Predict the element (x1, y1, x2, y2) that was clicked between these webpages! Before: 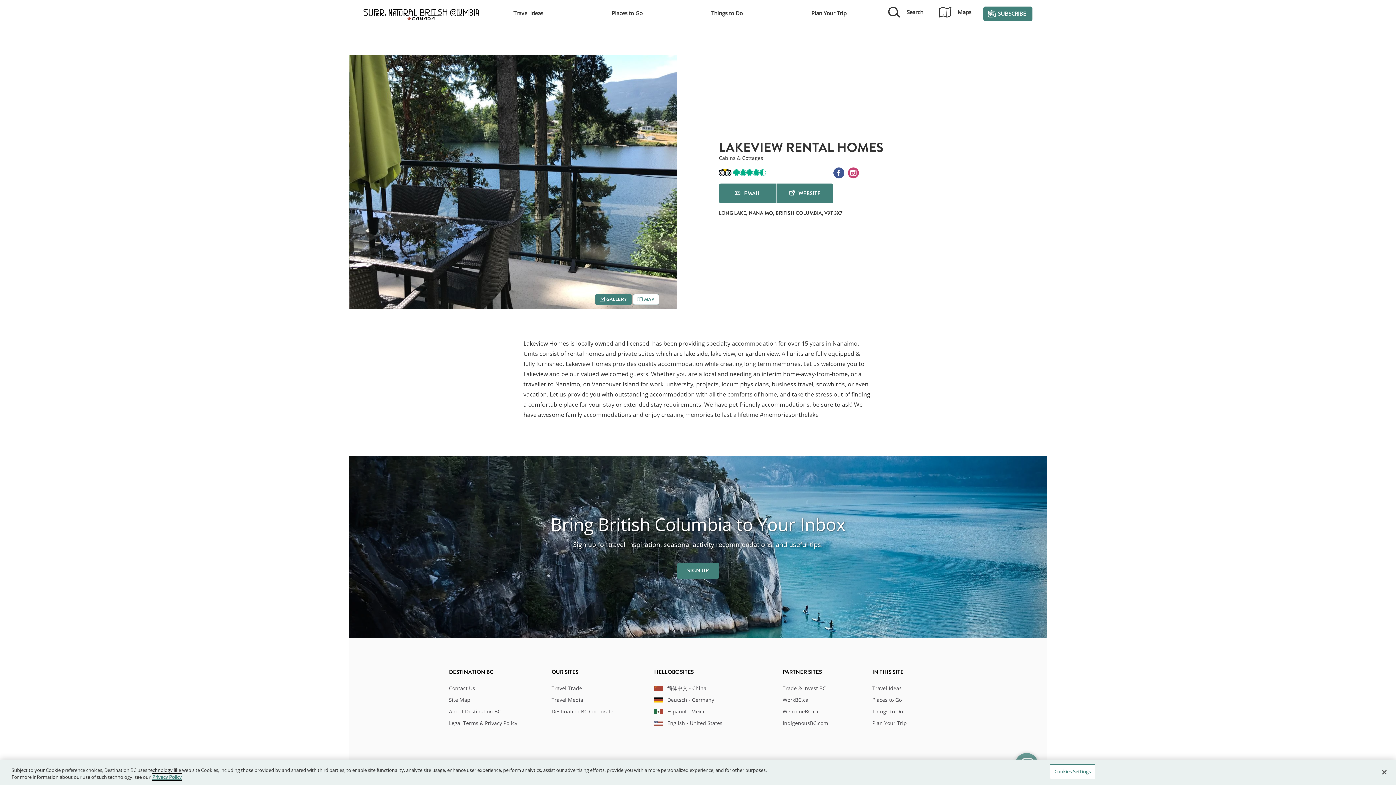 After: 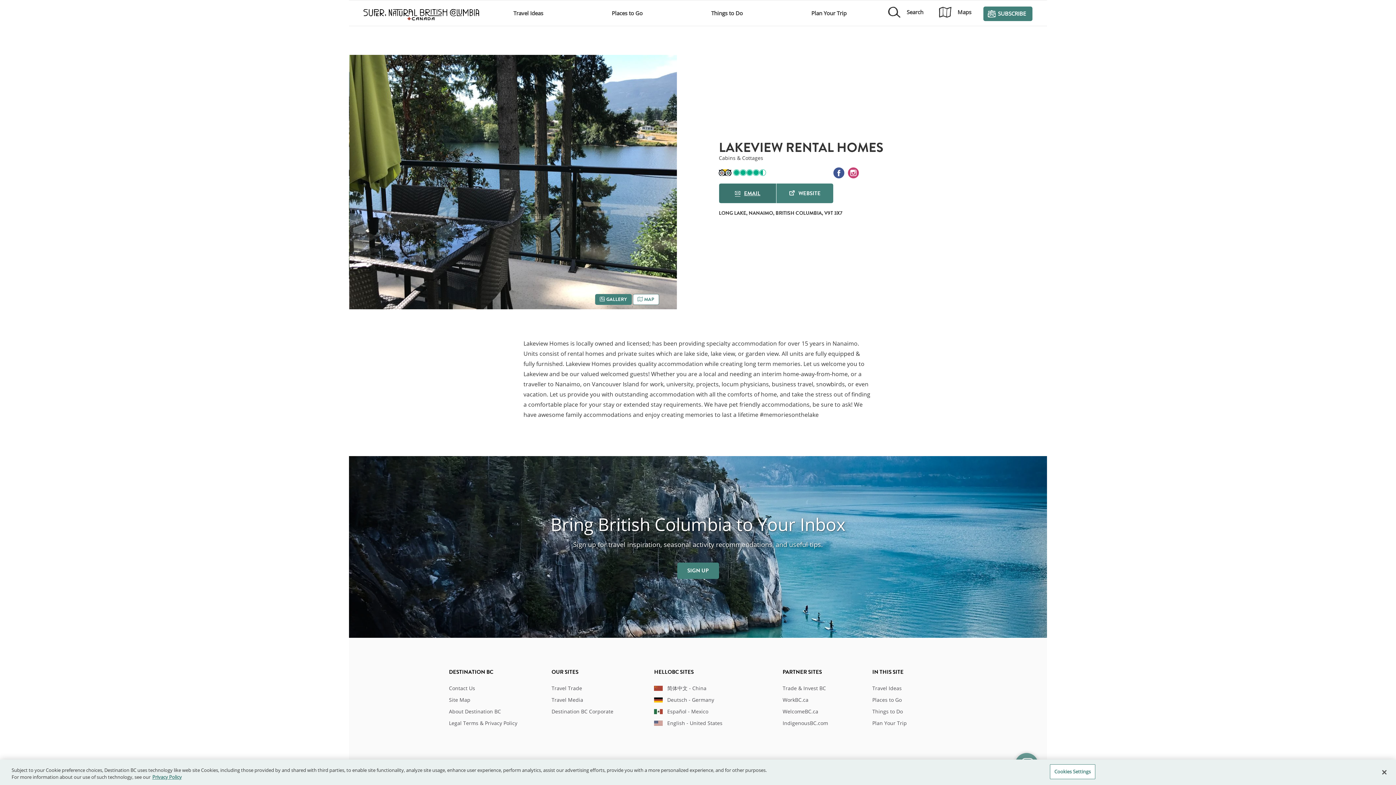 Action: label: Email admin@lakeviewrentalhomes.com bbox: (719, 184, 775, 202)